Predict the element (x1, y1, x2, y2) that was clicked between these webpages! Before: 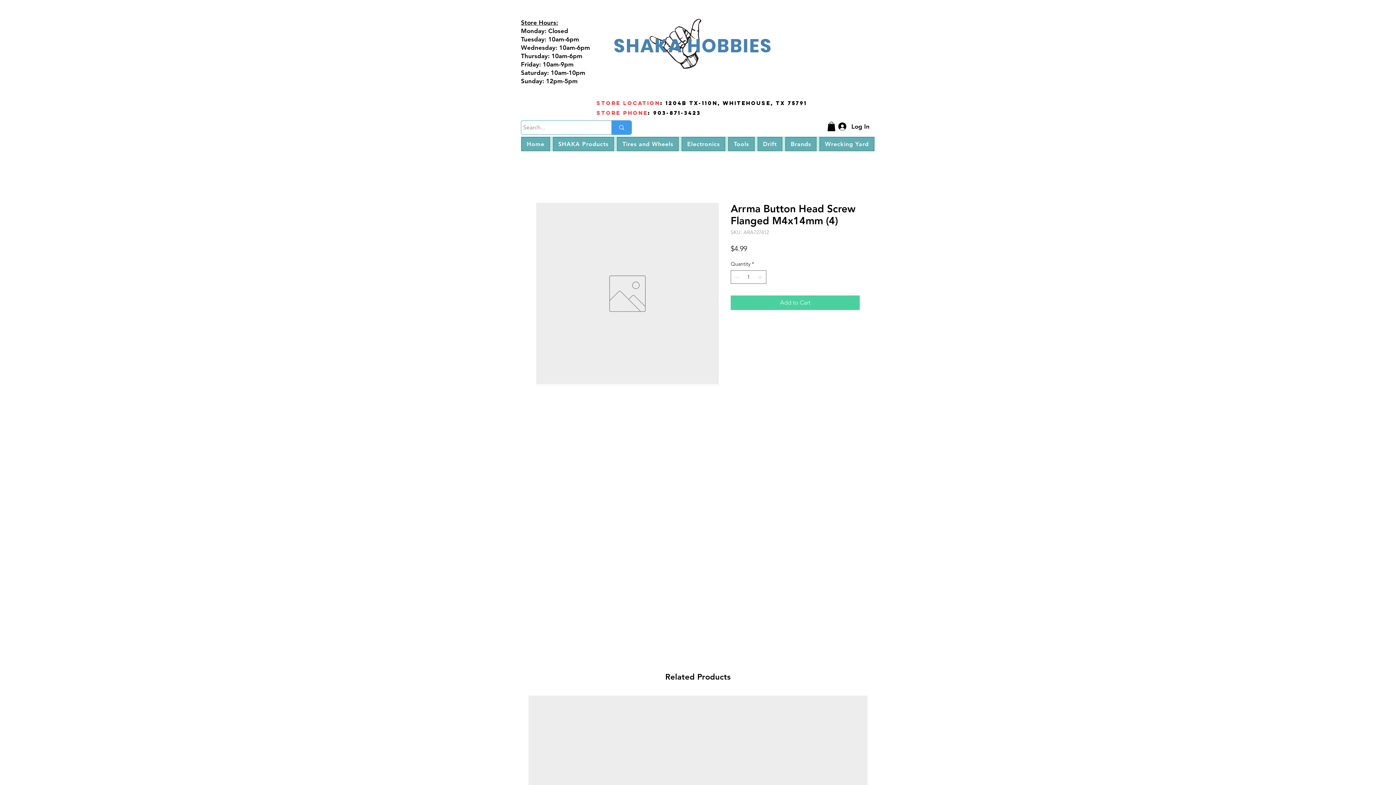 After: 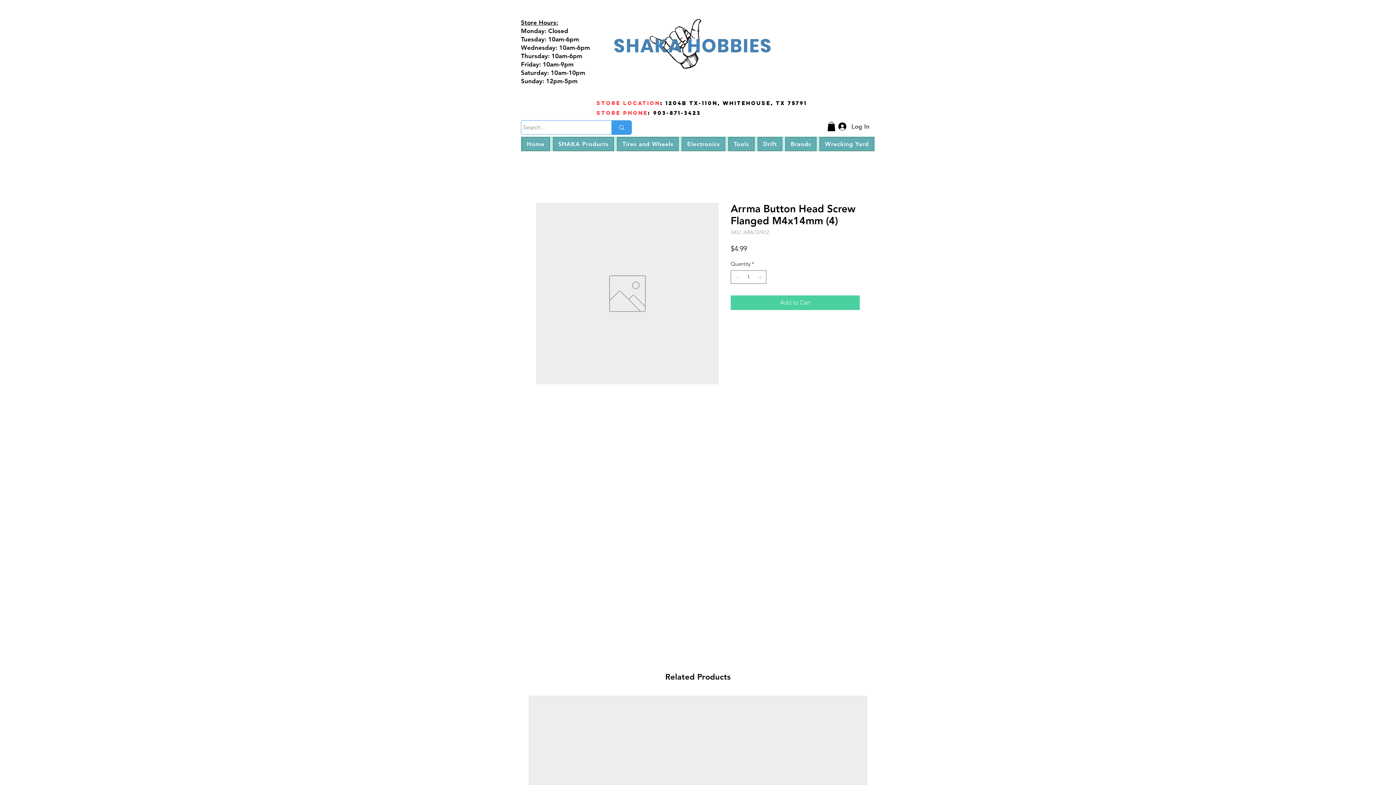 Action: bbox: (833, 120, 874, 132) label: Log In